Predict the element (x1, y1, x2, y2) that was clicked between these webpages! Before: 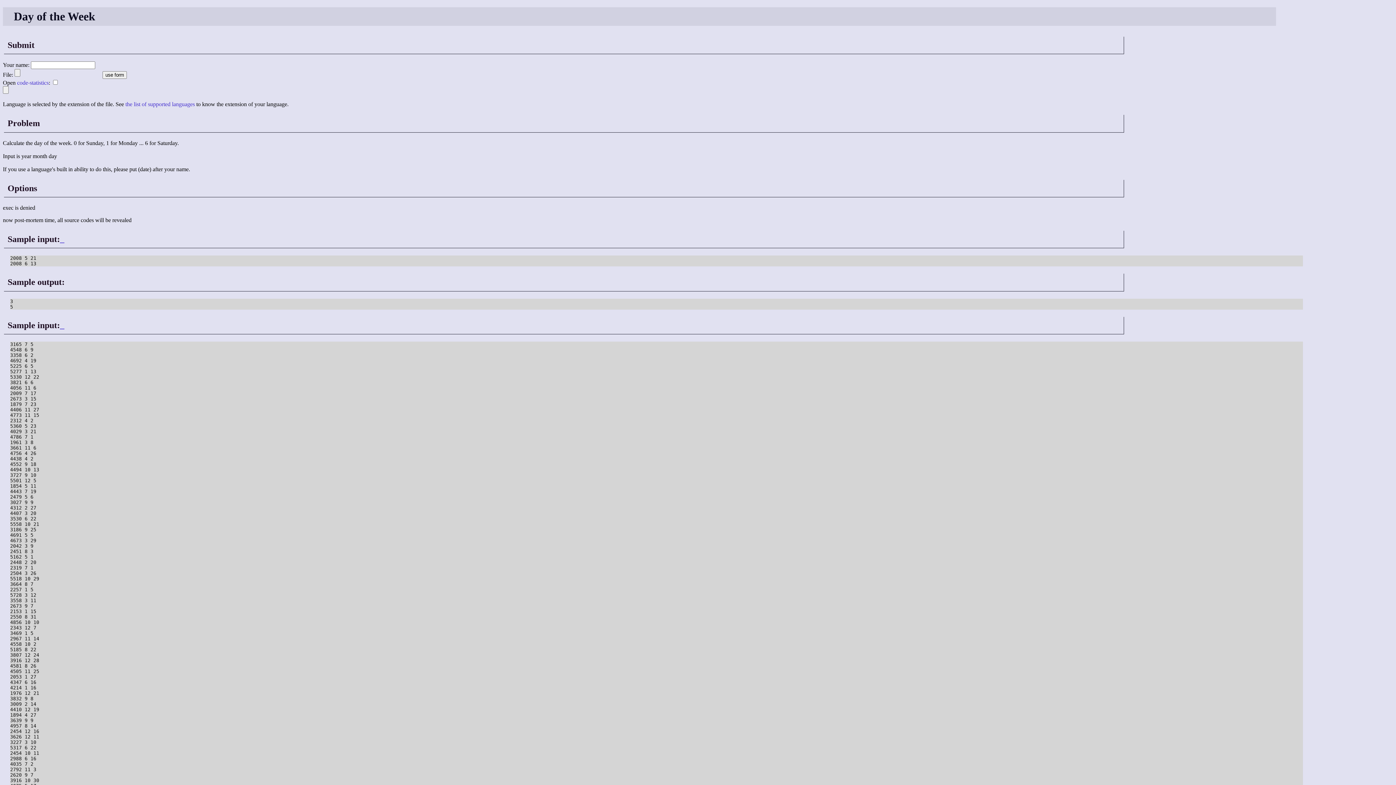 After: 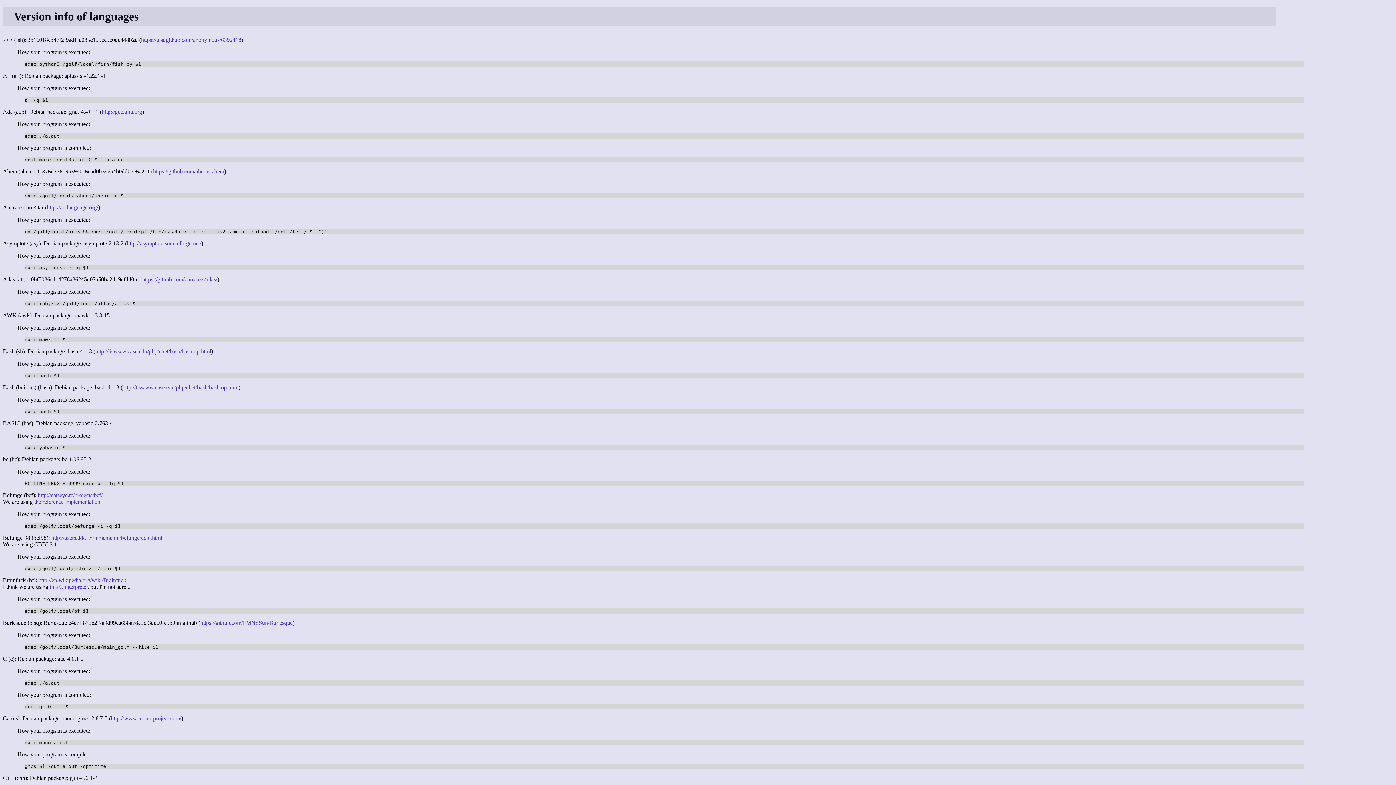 Action: bbox: (125, 101, 194, 107) label: the list of supported languages